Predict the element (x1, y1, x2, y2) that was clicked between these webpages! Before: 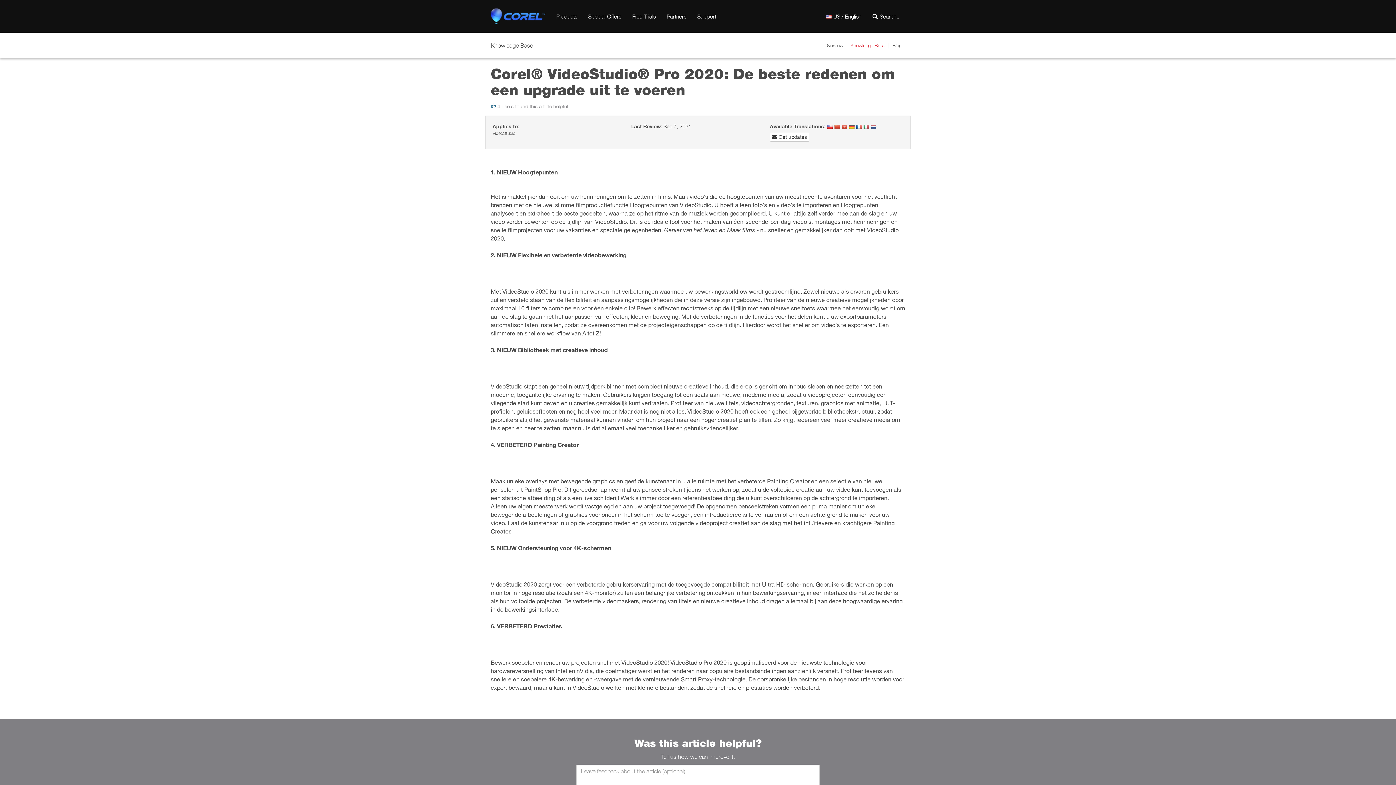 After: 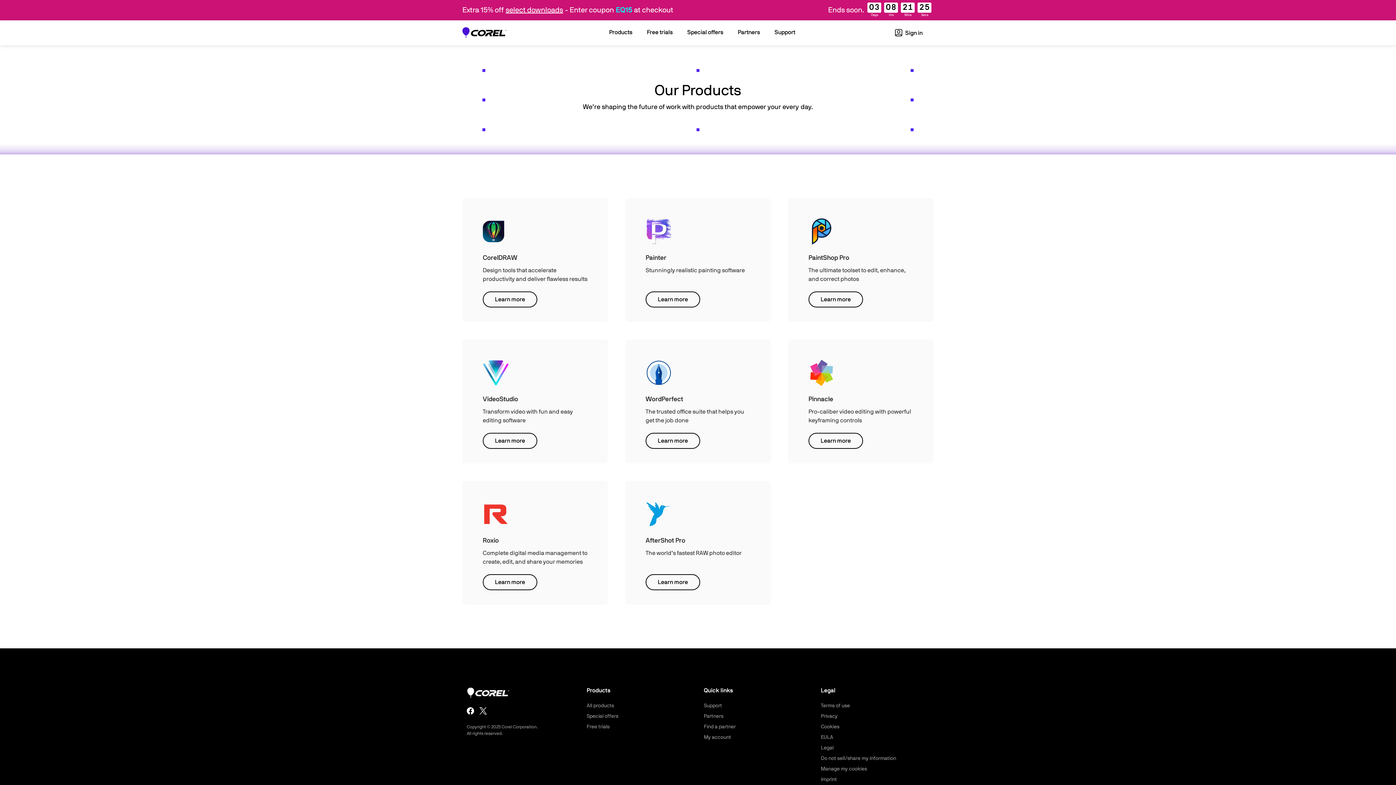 Action: label: Products bbox: (550, 7, 582, 25)